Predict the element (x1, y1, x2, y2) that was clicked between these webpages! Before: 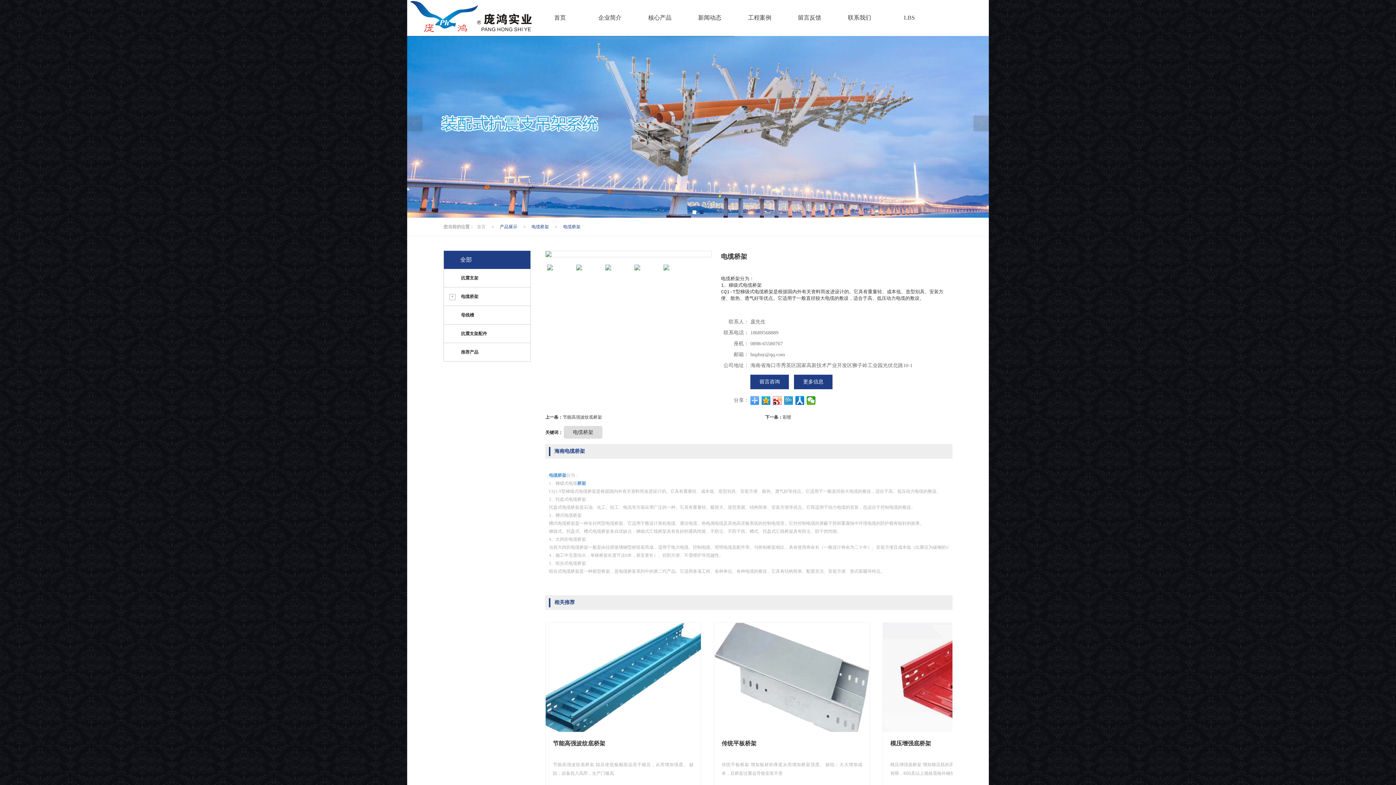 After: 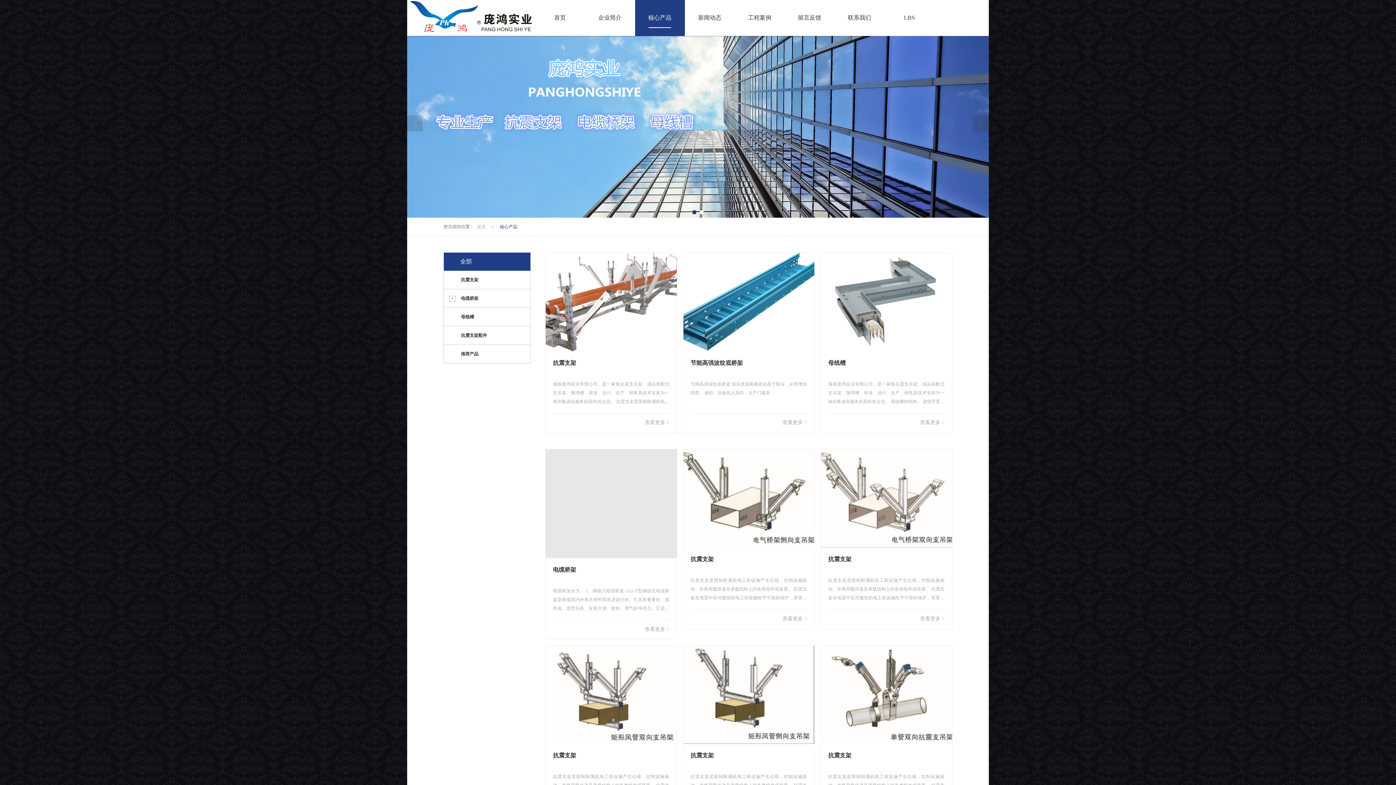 Action: bbox: (497, 217, 520, 236) label: 产品展示